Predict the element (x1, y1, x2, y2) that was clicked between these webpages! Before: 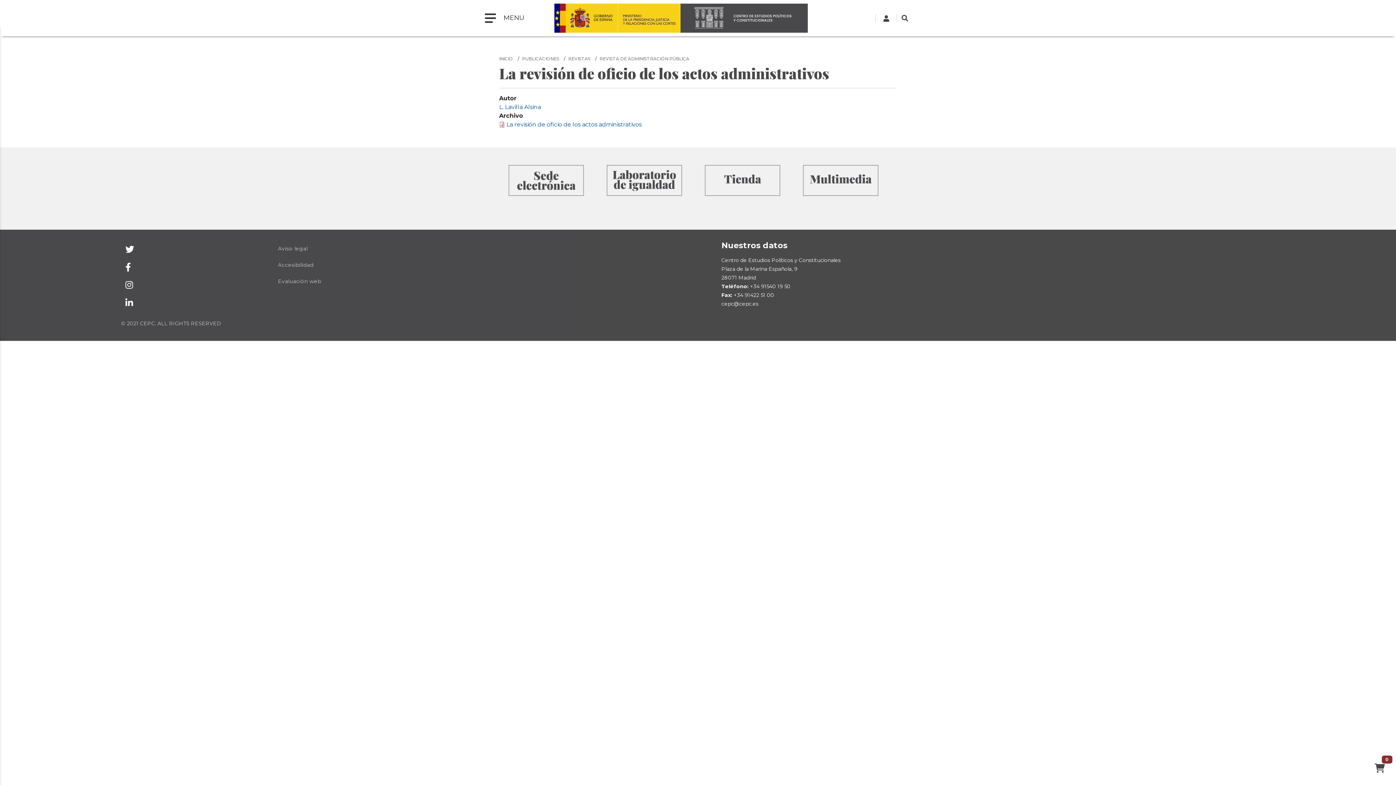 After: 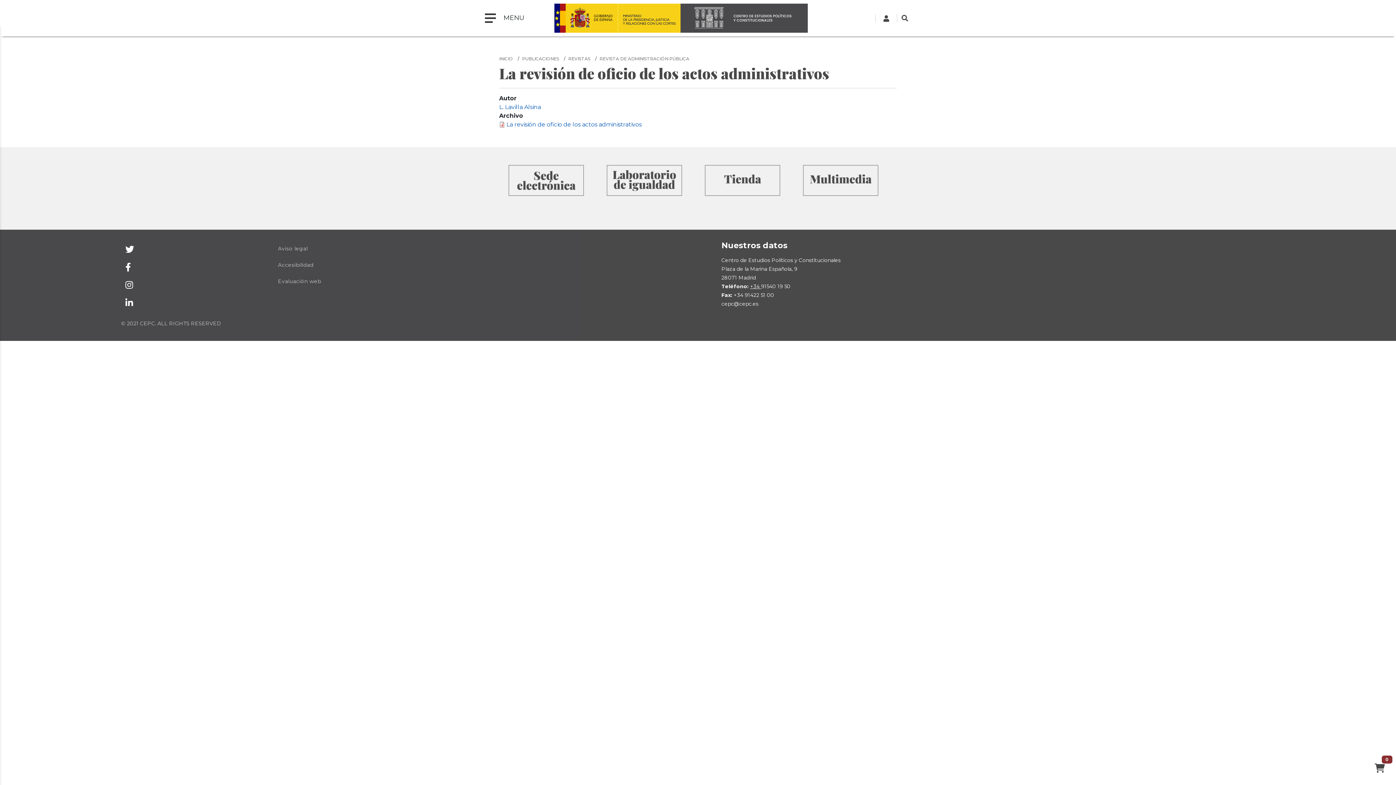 Action: label: +34  bbox: (750, 283, 761, 289)